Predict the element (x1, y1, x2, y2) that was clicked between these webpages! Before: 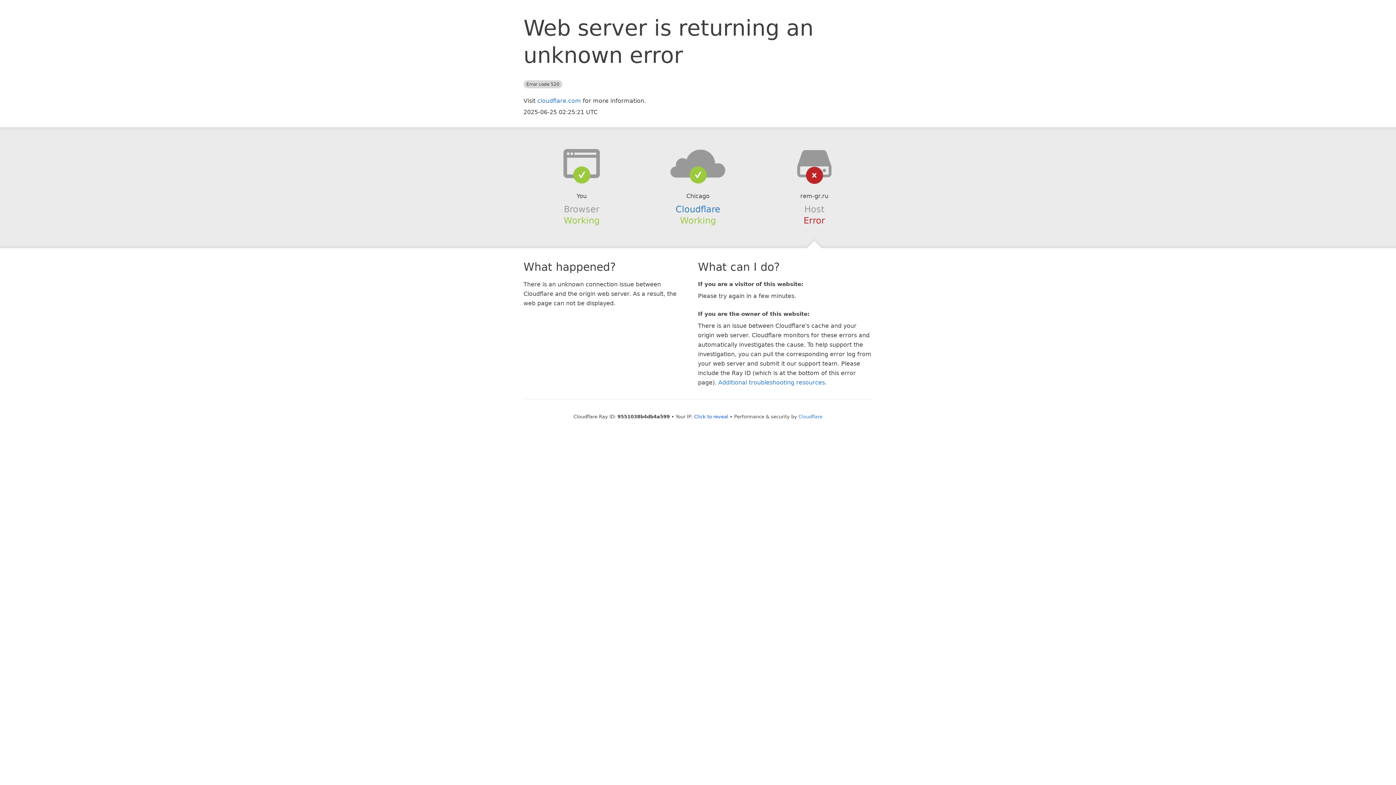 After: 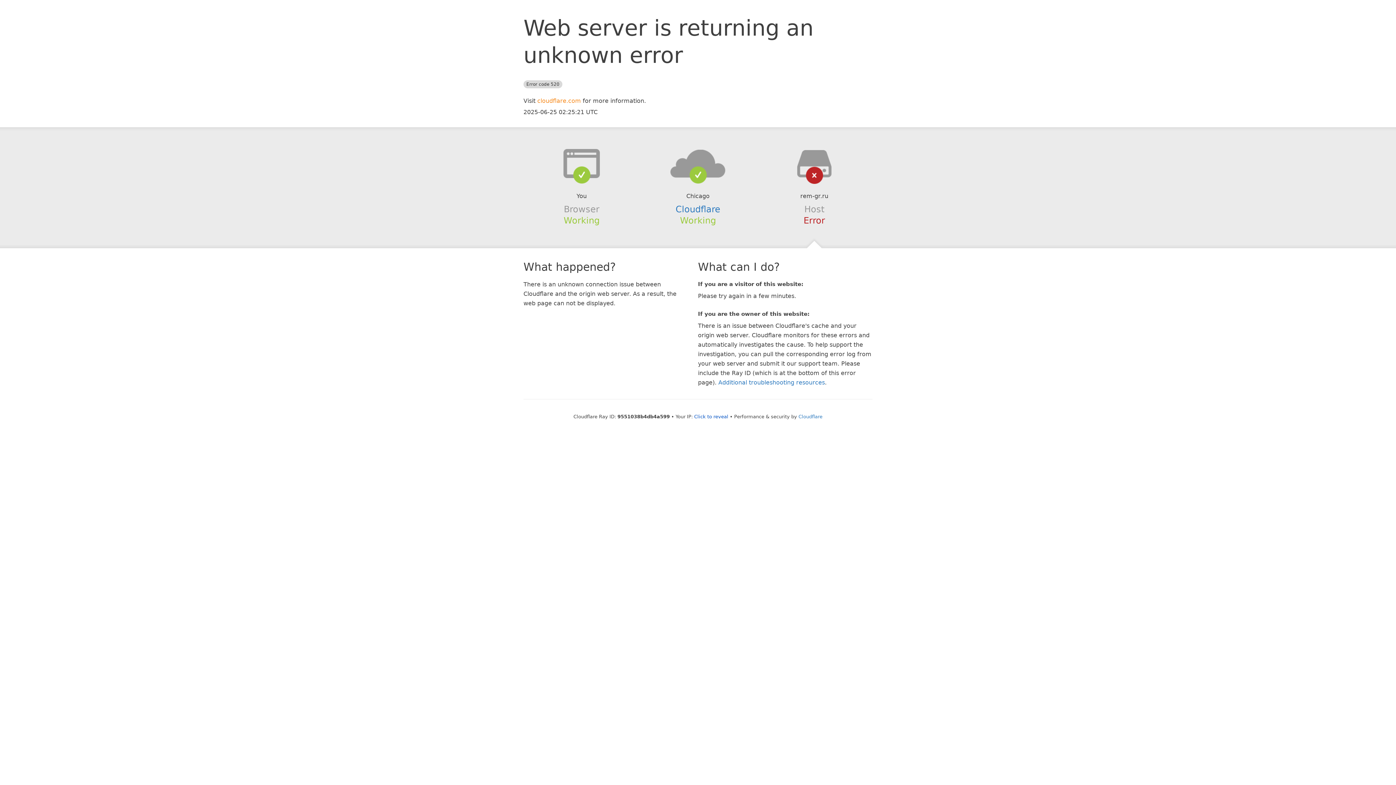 Action: bbox: (537, 97, 581, 104) label: cloudflare.com